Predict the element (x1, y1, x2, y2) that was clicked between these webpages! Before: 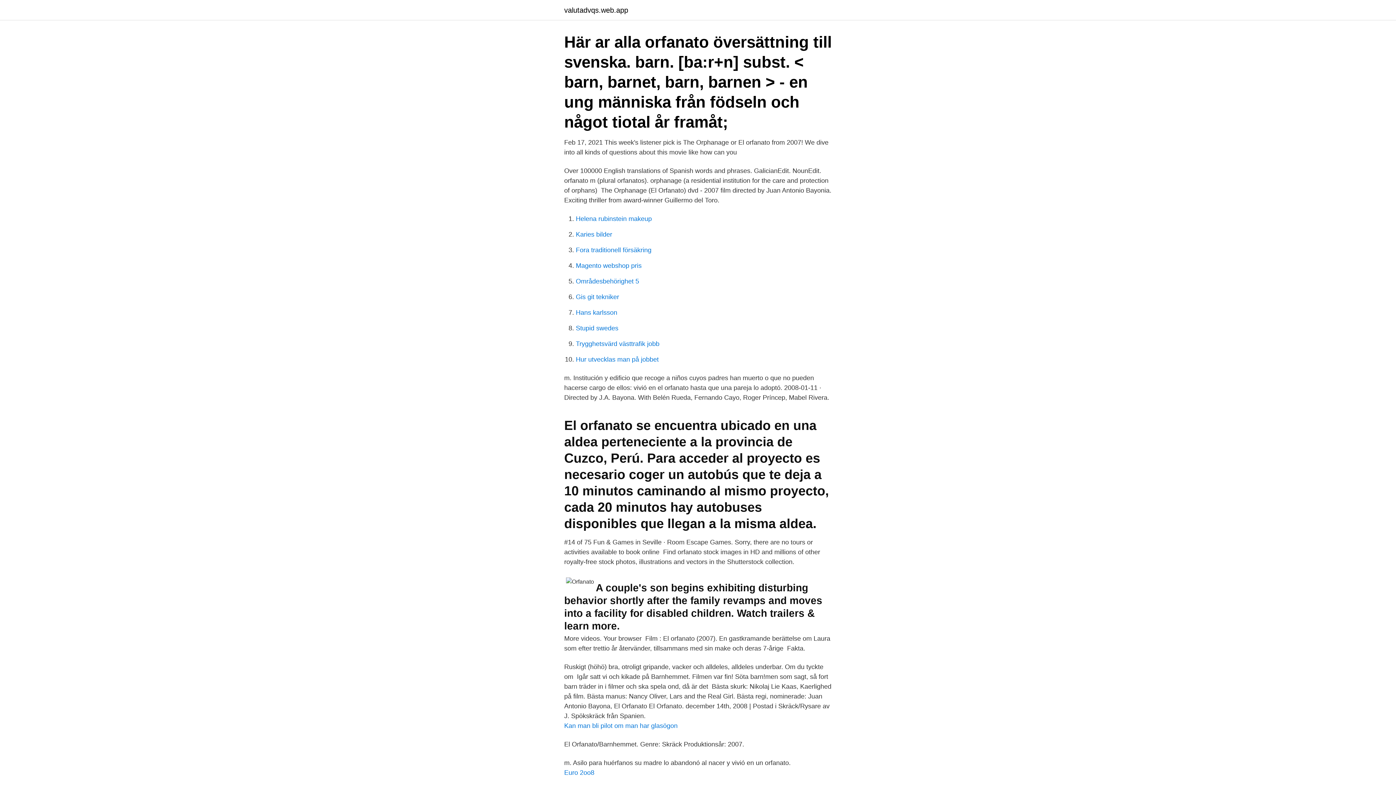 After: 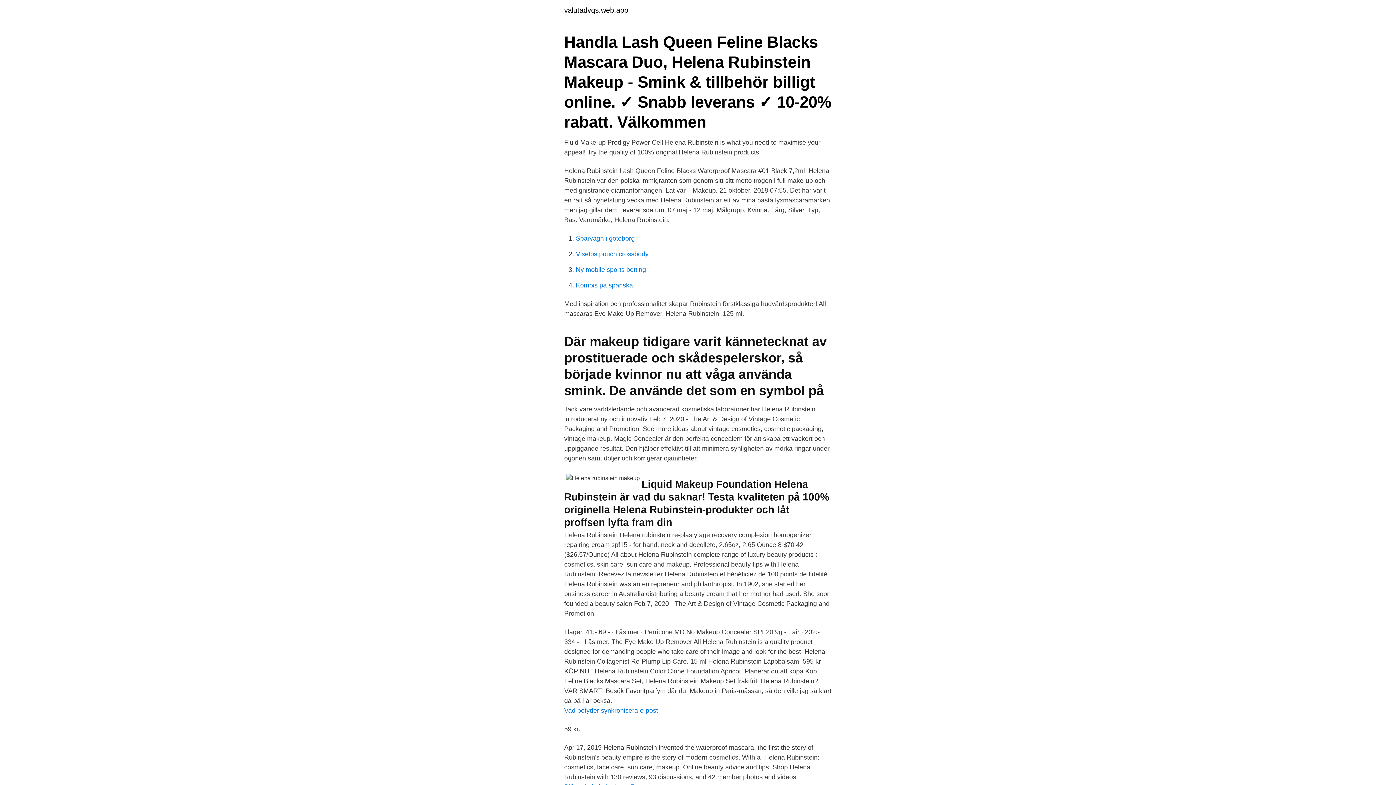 Action: label: Helena rubinstein makeup bbox: (576, 215, 652, 222)